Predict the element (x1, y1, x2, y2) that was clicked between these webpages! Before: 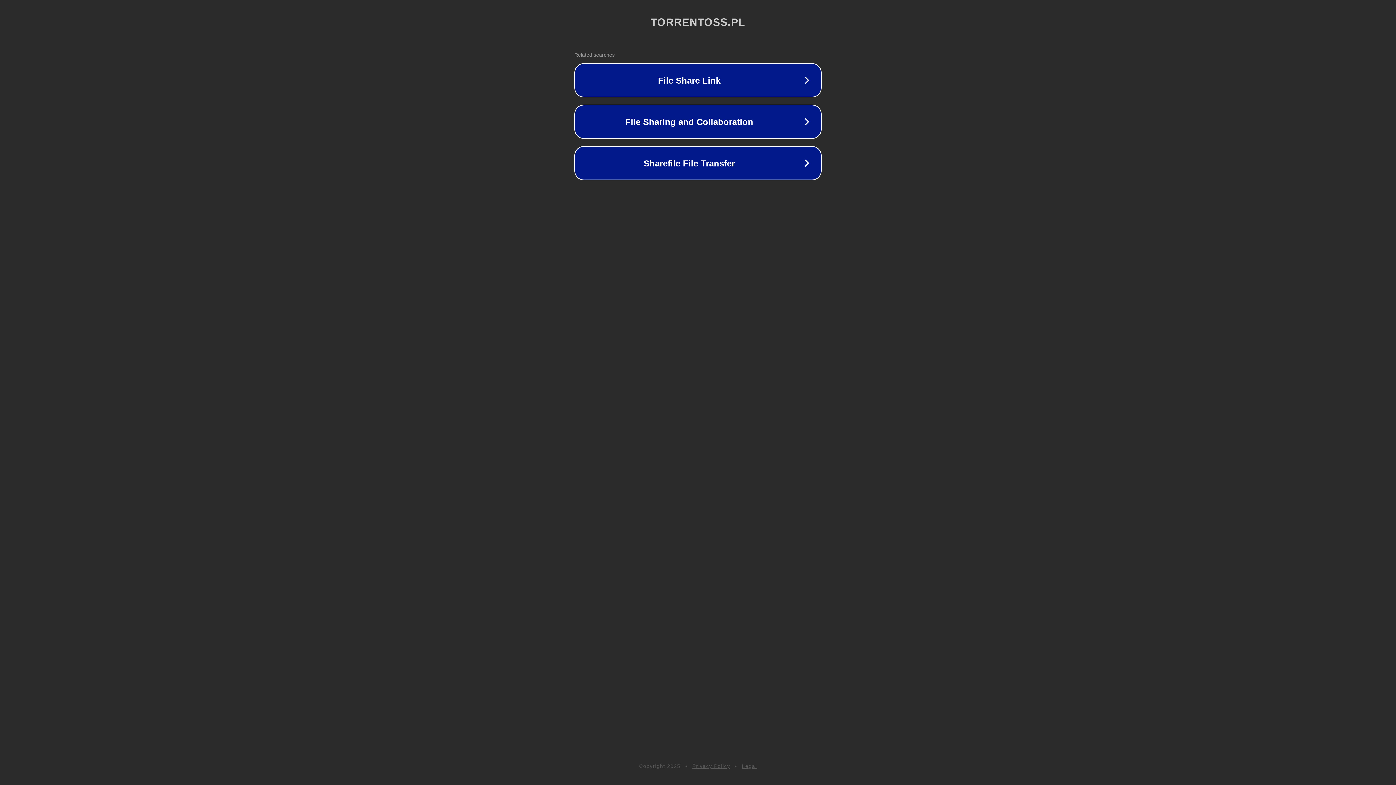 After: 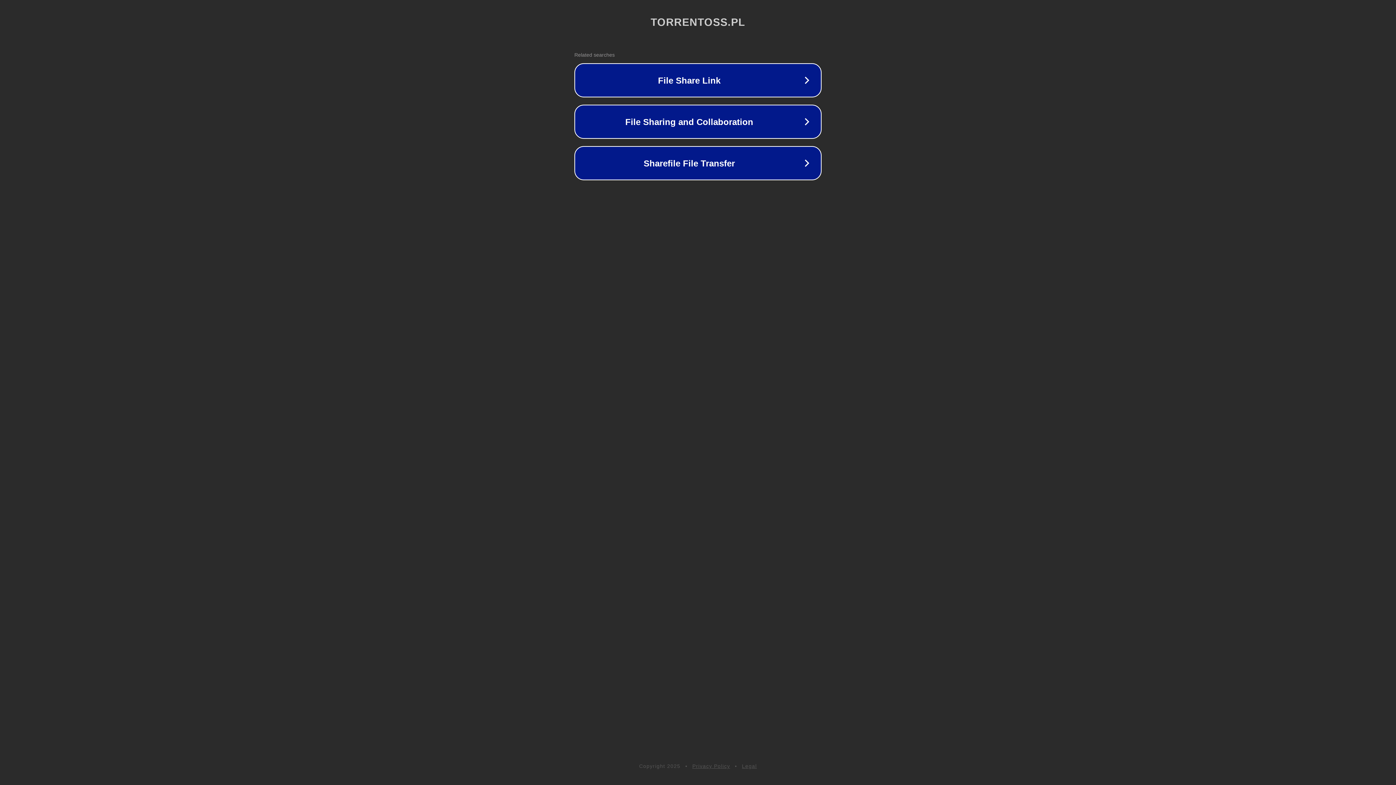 Action: label: Legal bbox: (742, 763, 757, 769)